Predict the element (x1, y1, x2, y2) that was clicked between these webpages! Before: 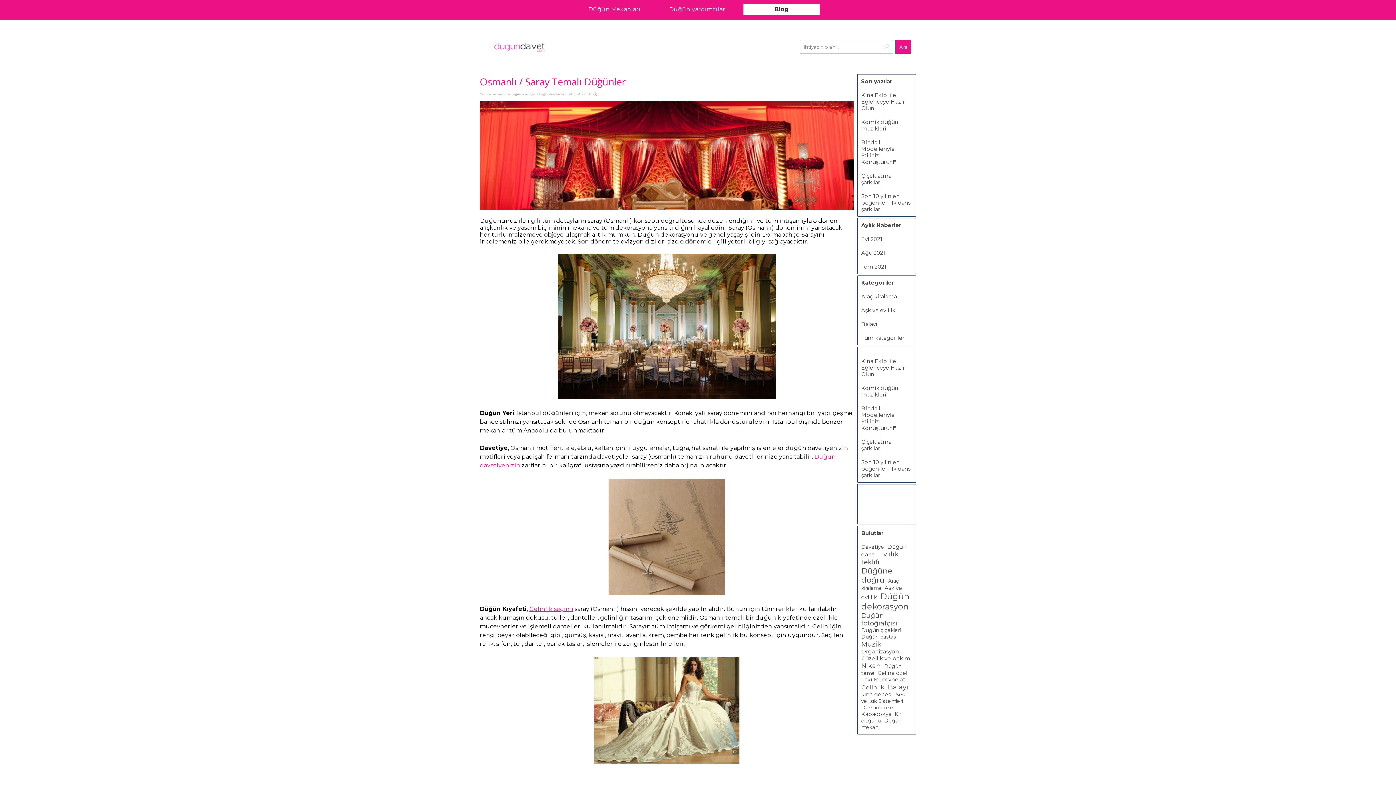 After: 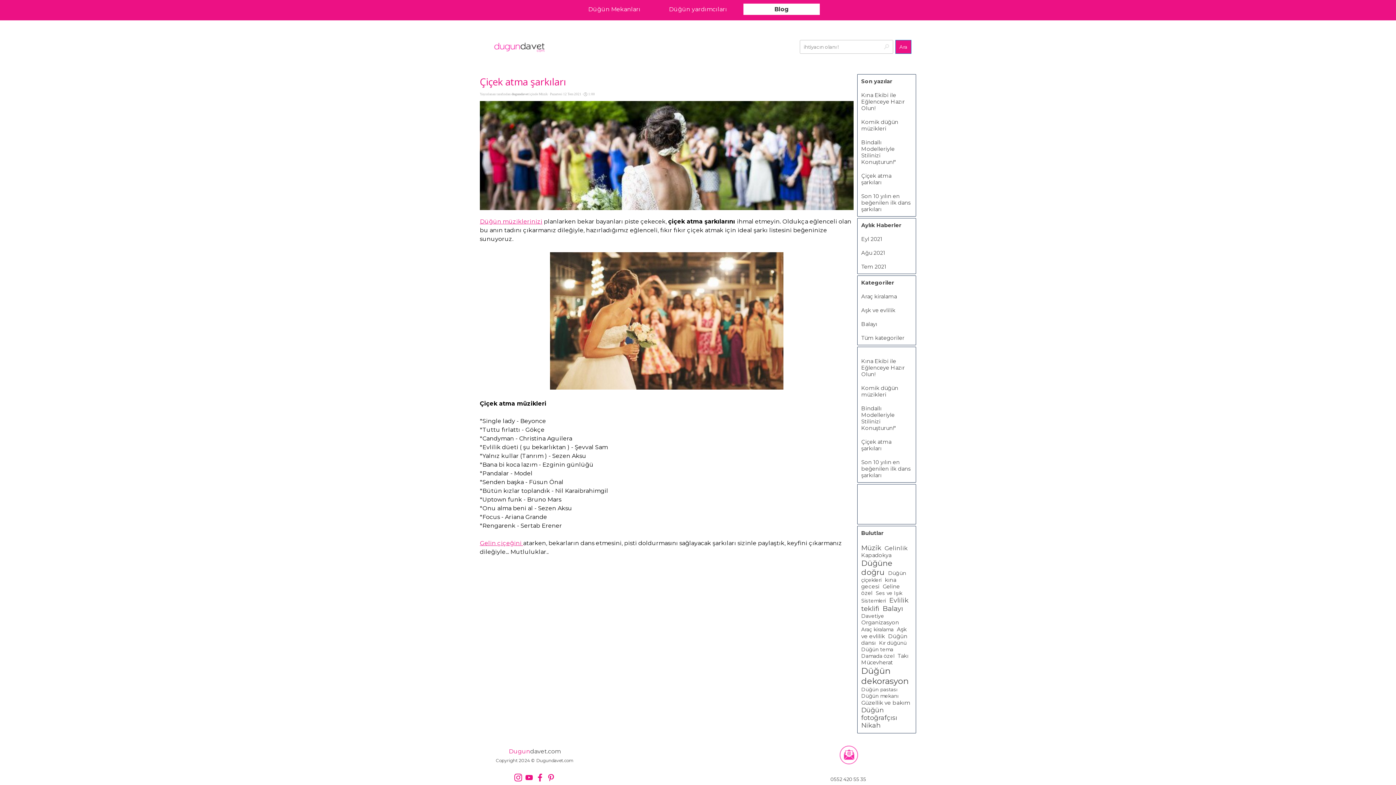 Action: bbox: (861, 172, 891, 185) label: Çiçek atma şarkıları